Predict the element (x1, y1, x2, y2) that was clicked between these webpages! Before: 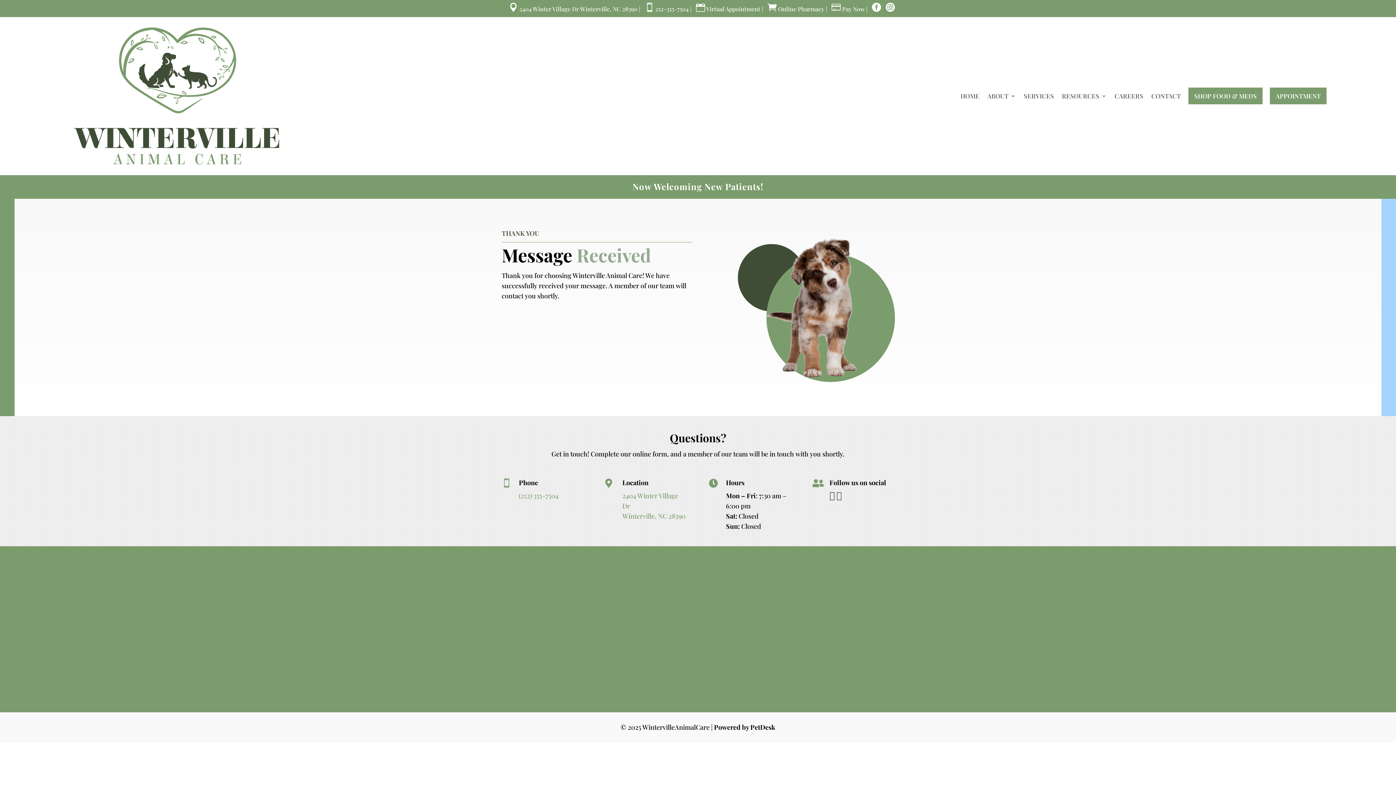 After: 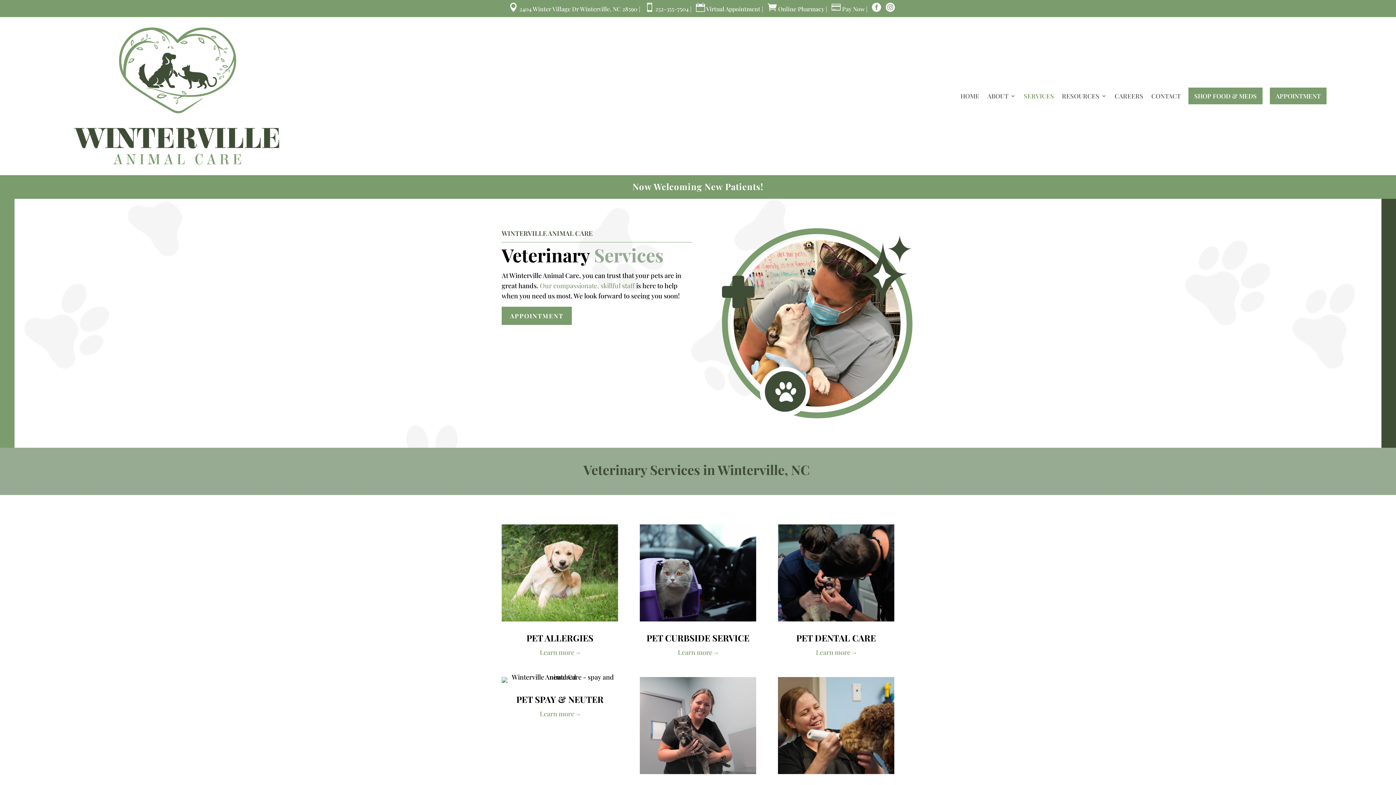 Action: label: SERVICES bbox: (1024, 82, 1054, 109)